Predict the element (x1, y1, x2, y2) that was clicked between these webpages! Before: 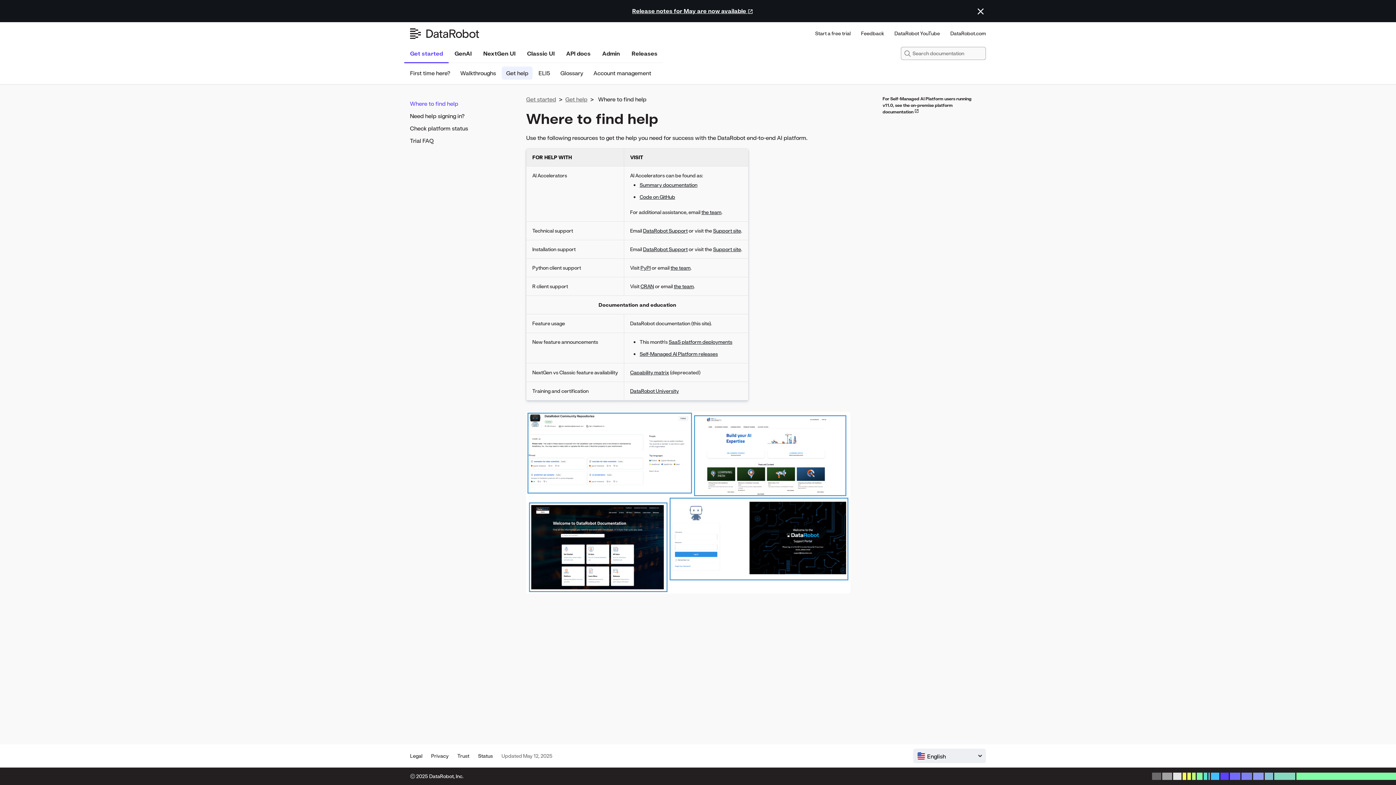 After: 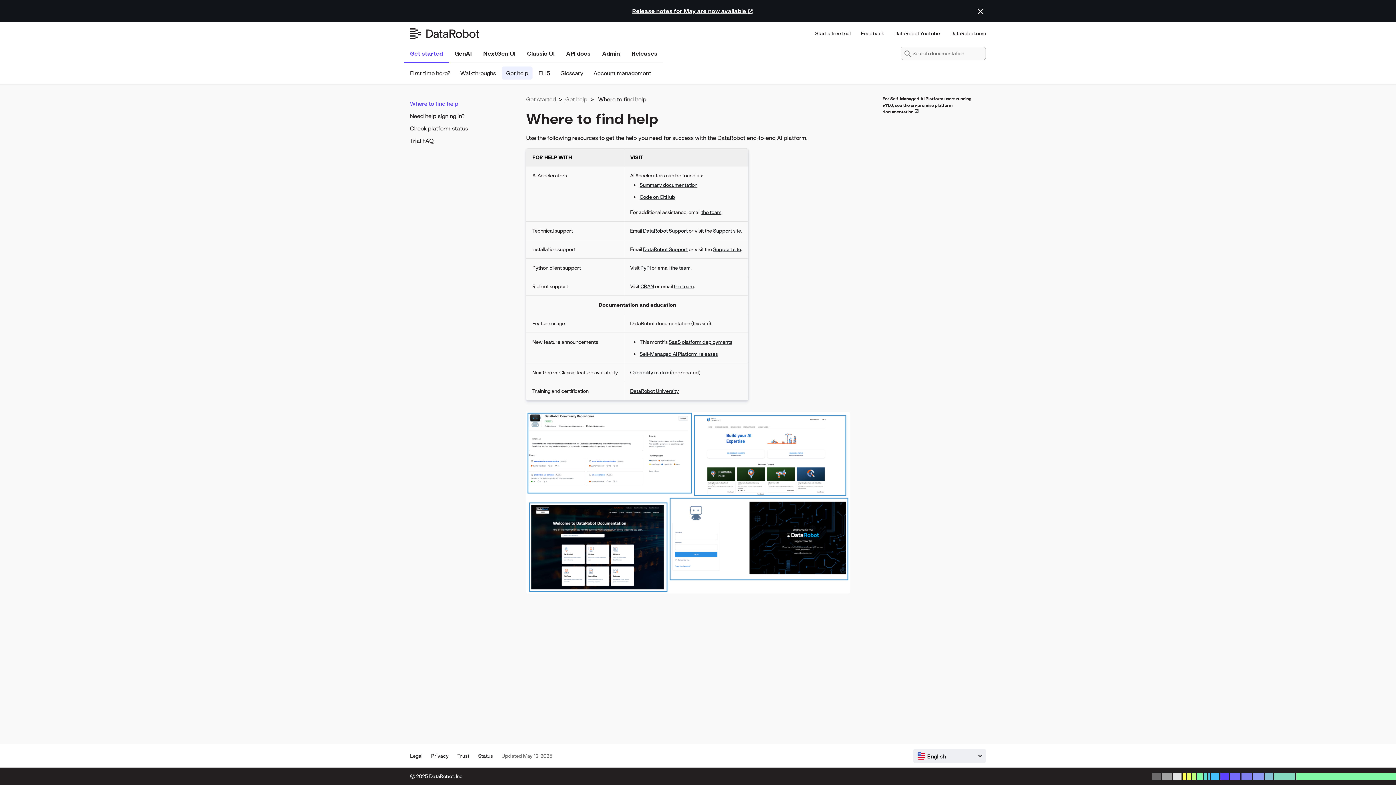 Action: bbox: (947, 25, 989, 41) label: DataRobot.com